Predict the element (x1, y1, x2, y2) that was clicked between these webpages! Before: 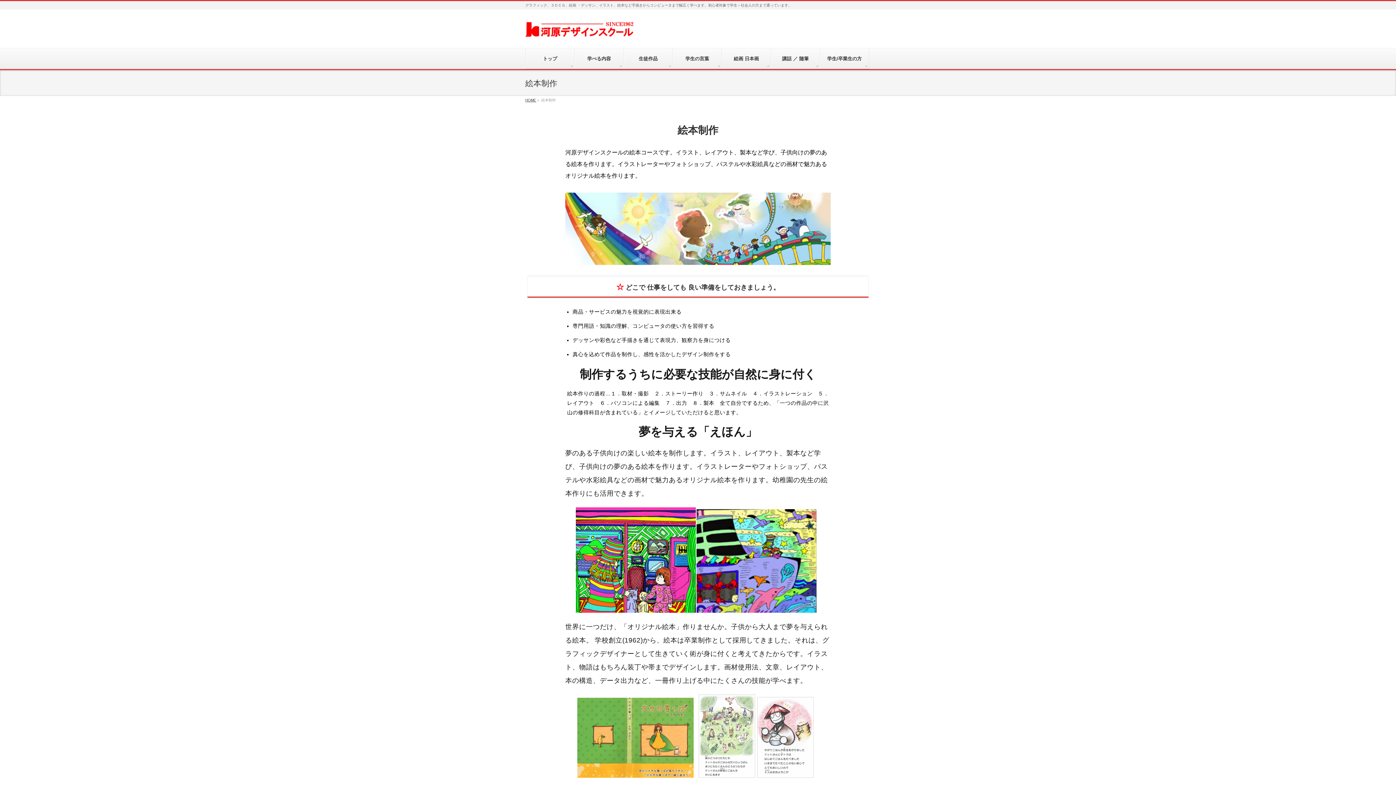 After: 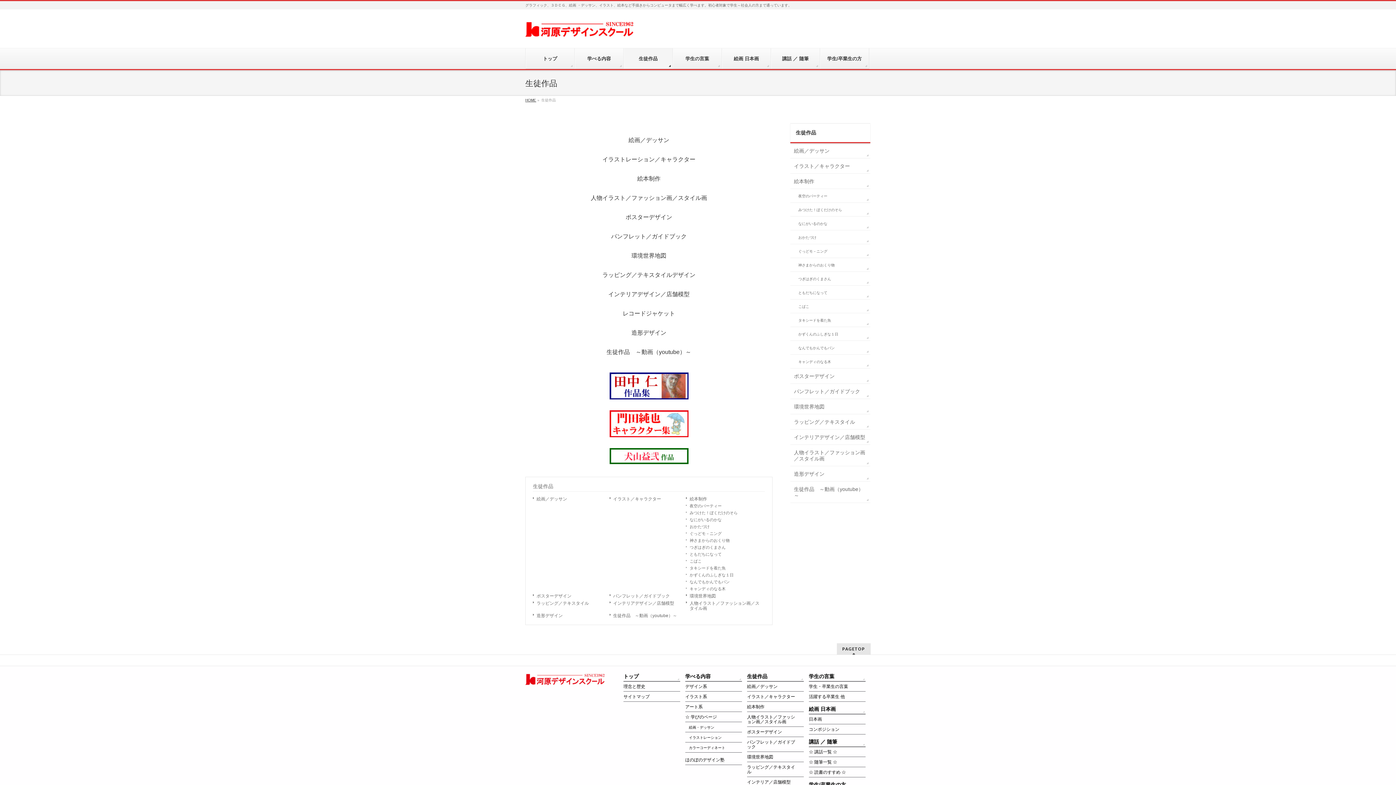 Action: label: 生徒作品 bbox: (624, 48, 673, 69)